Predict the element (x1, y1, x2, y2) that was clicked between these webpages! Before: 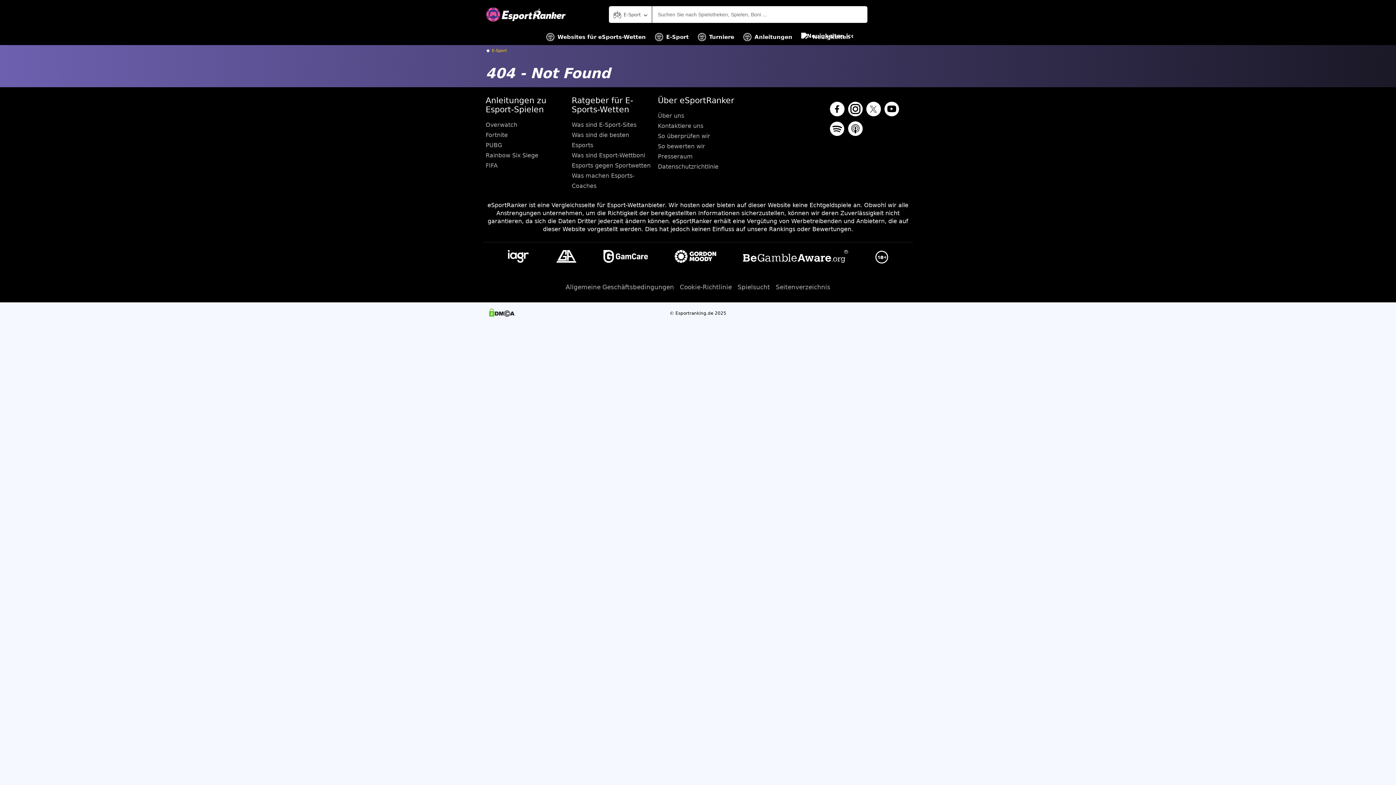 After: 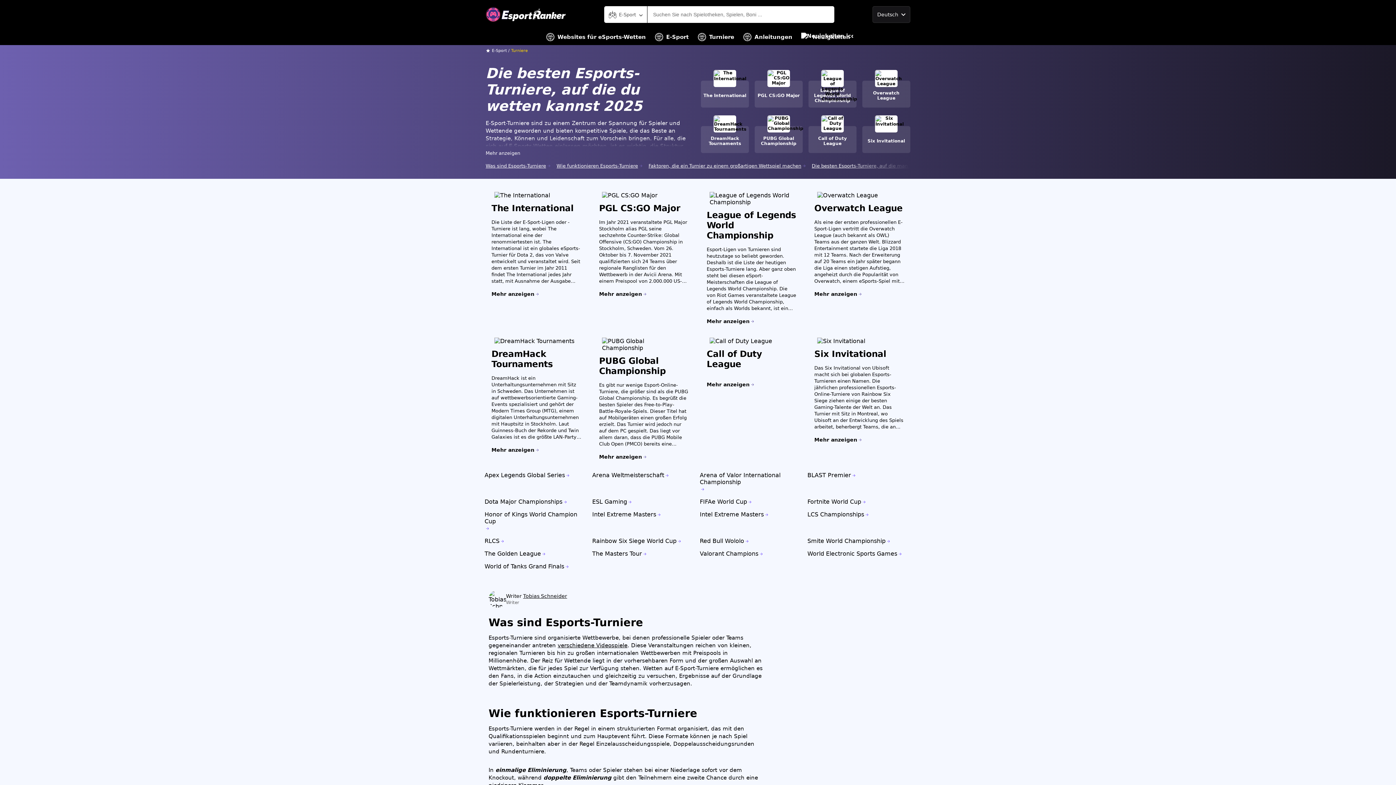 Action: label: Turniere bbox: (697, 29, 734, 45)